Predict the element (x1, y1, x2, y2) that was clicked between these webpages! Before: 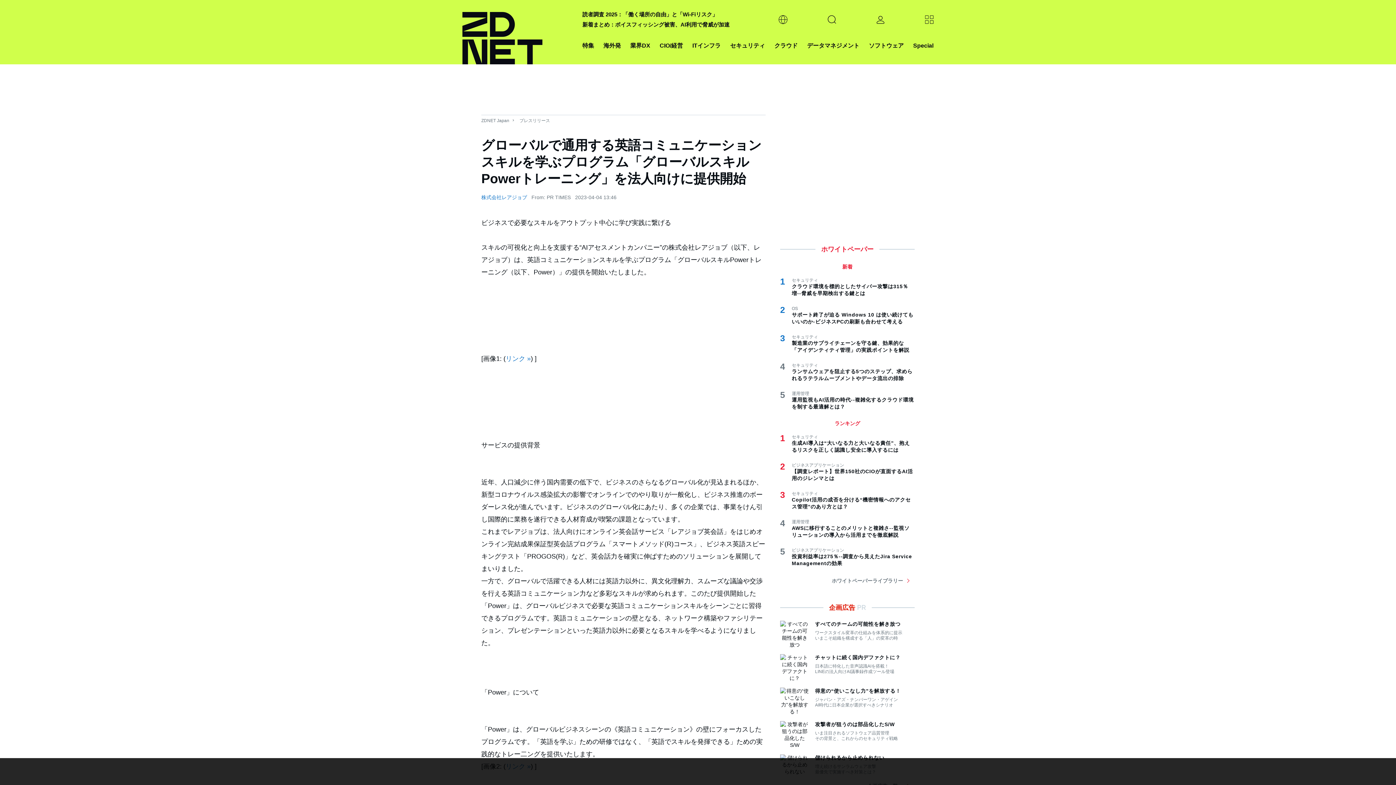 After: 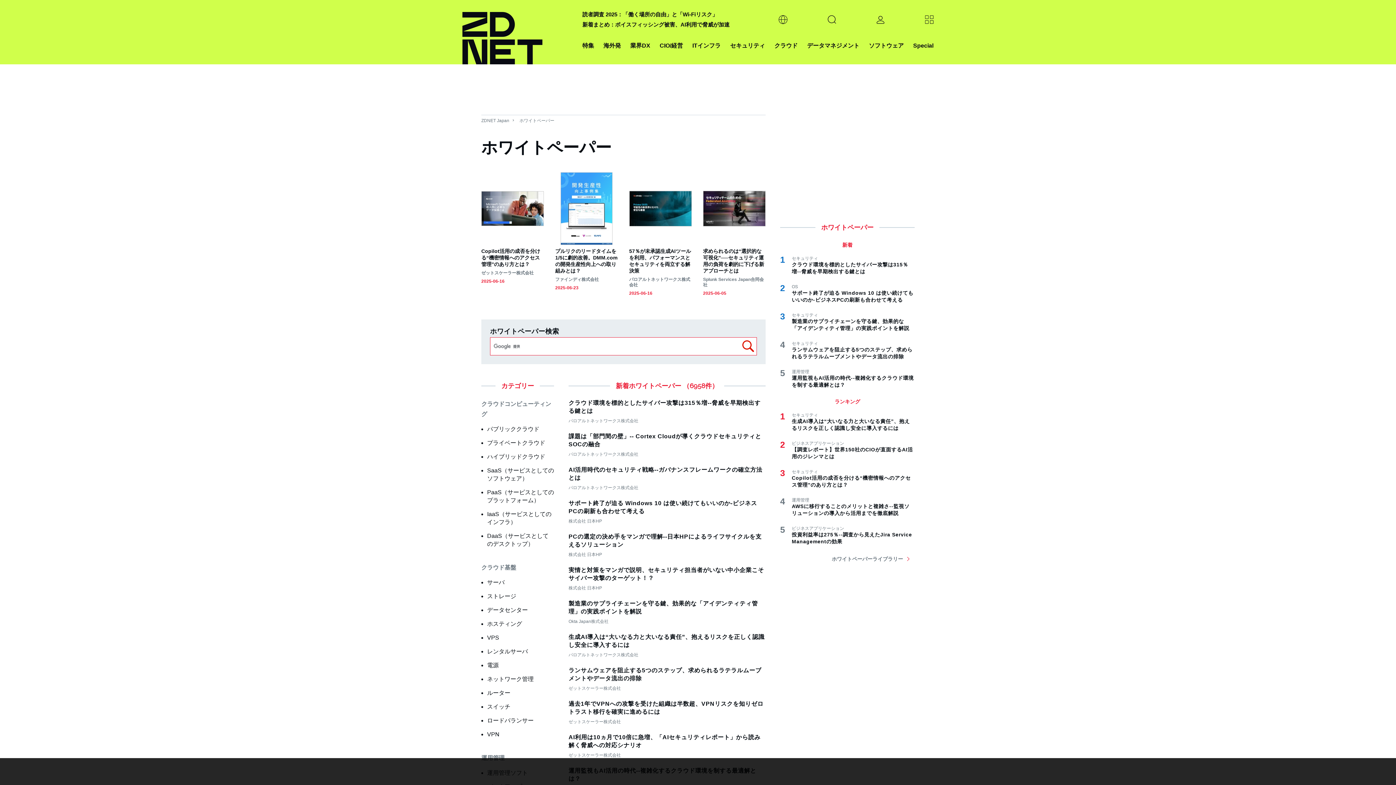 Action: label: ホワイトペーパーライブラリー bbox: (832, 576, 909, 585)